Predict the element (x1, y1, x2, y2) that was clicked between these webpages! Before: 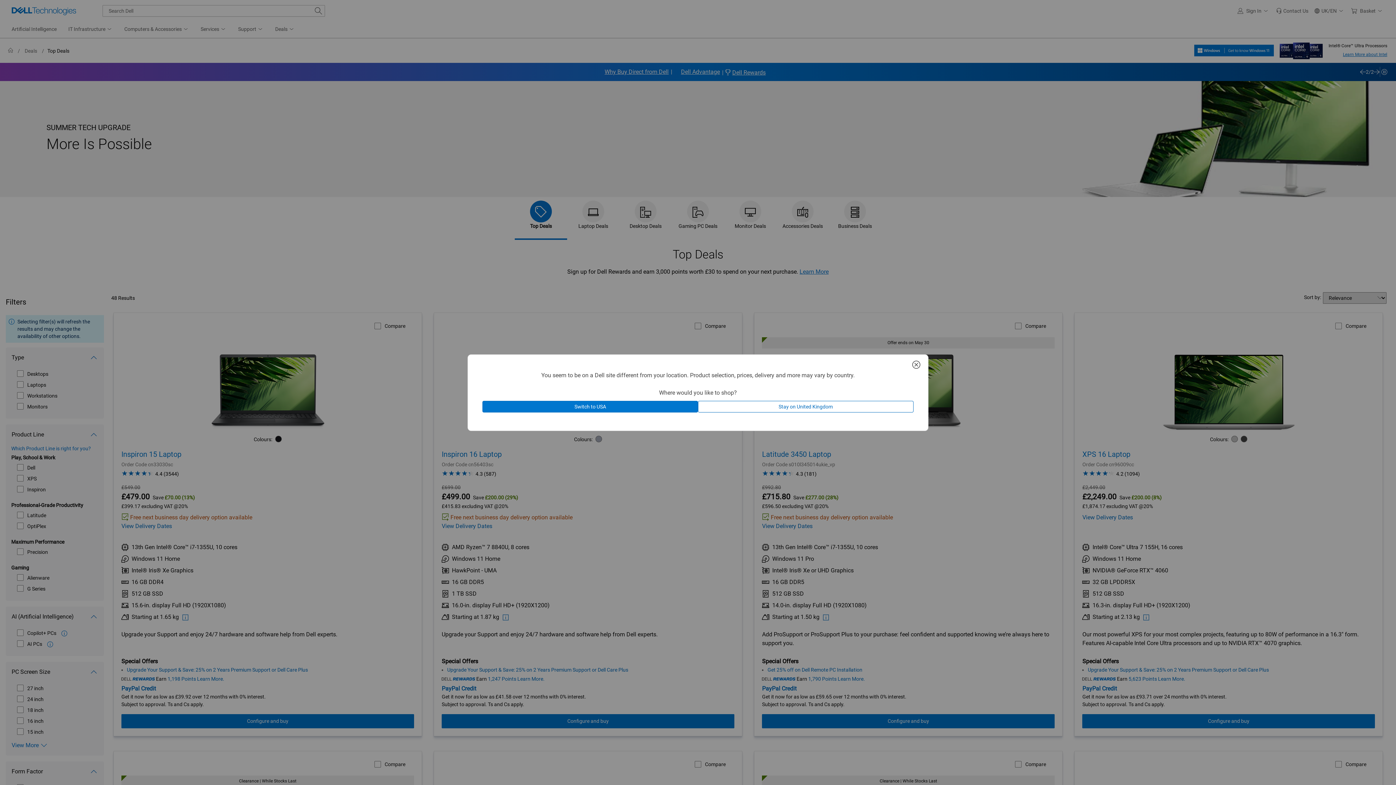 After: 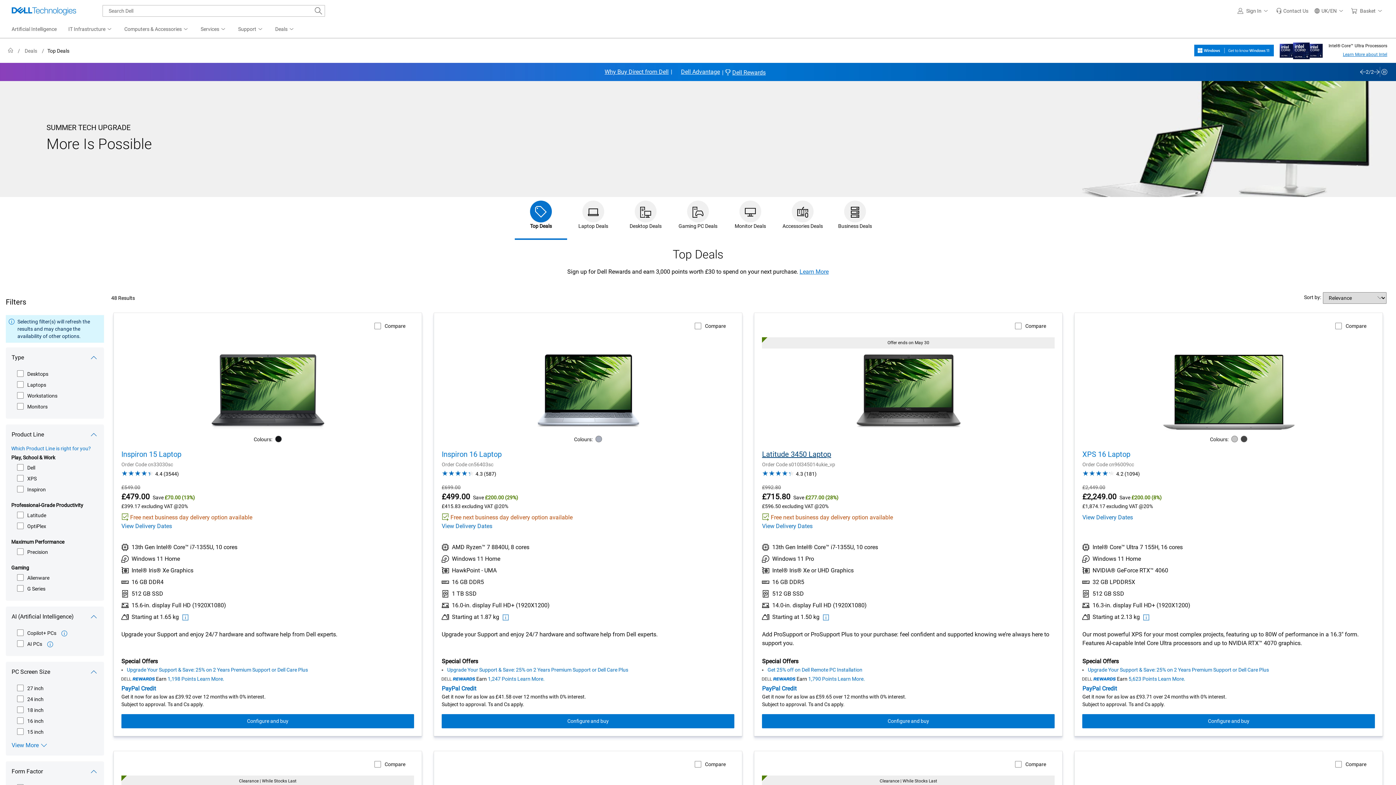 Action: bbox: (909, 359, 923, 371)